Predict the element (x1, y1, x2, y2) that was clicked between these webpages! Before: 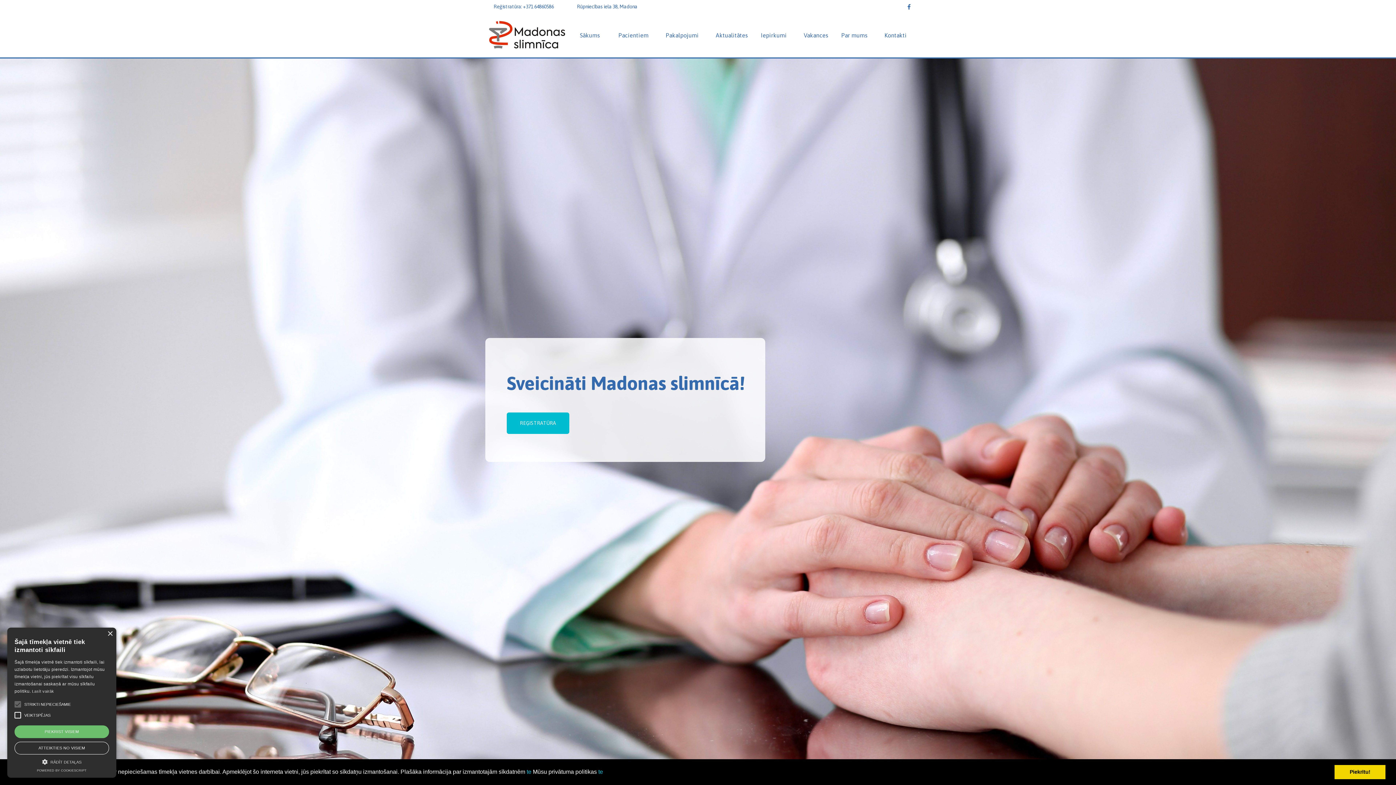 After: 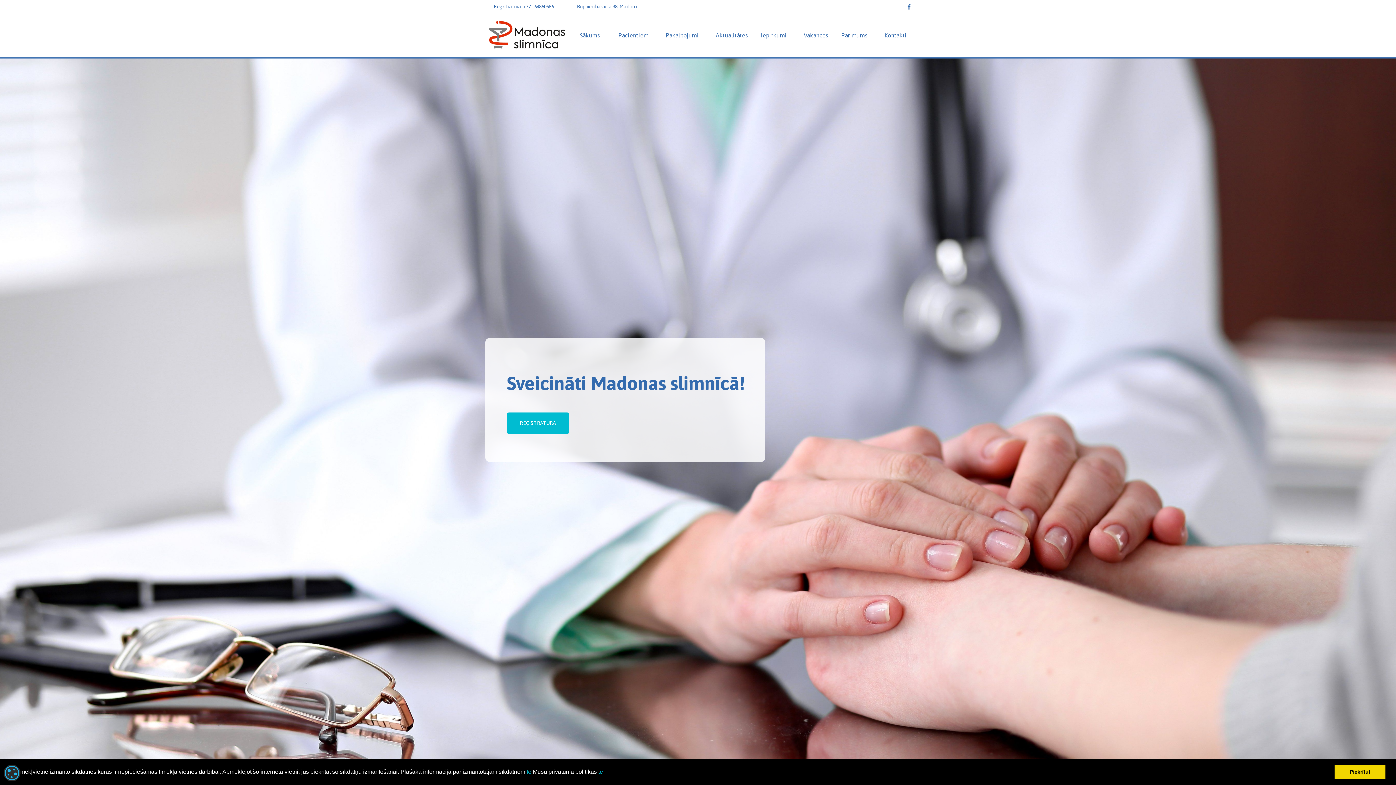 Action: bbox: (14, 725, 109, 738) label: PIEKRIST VISIEM